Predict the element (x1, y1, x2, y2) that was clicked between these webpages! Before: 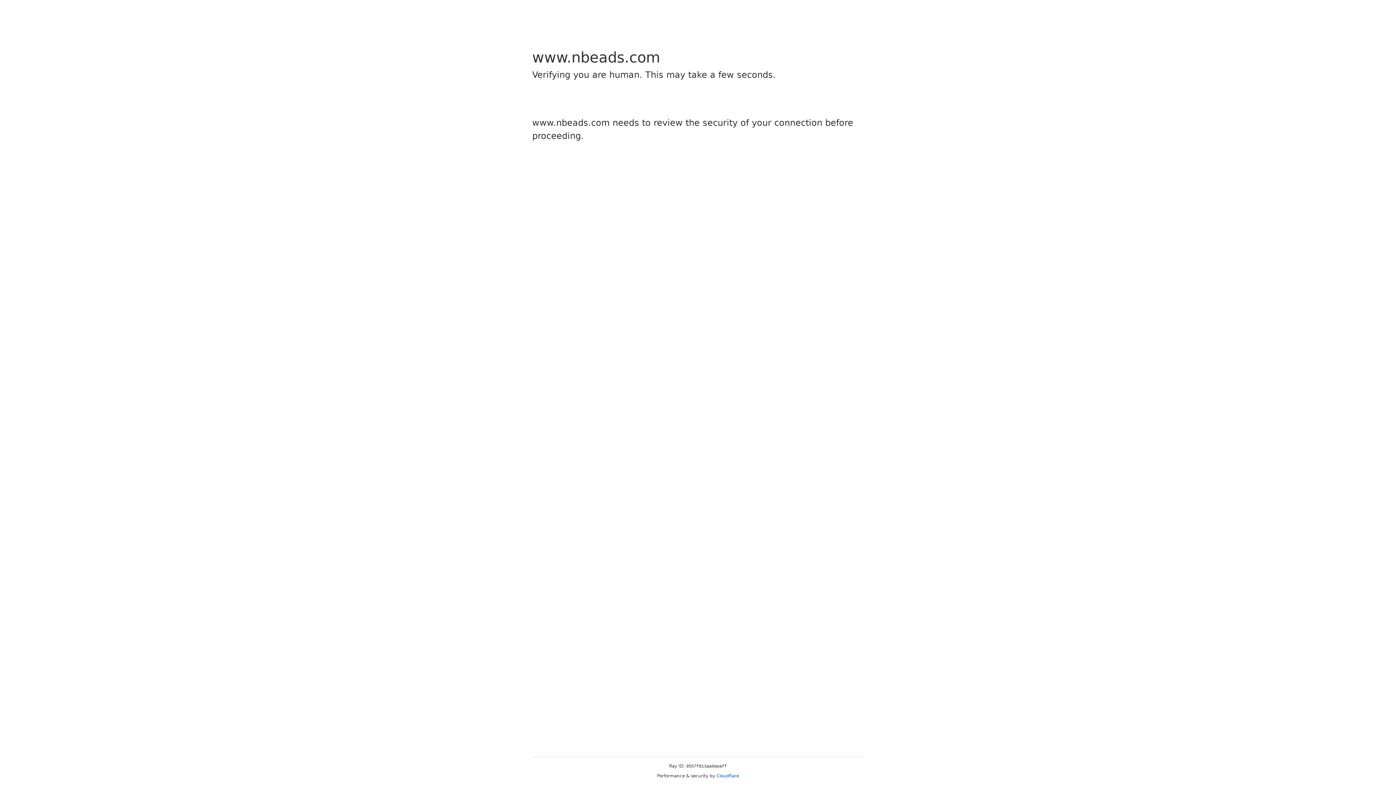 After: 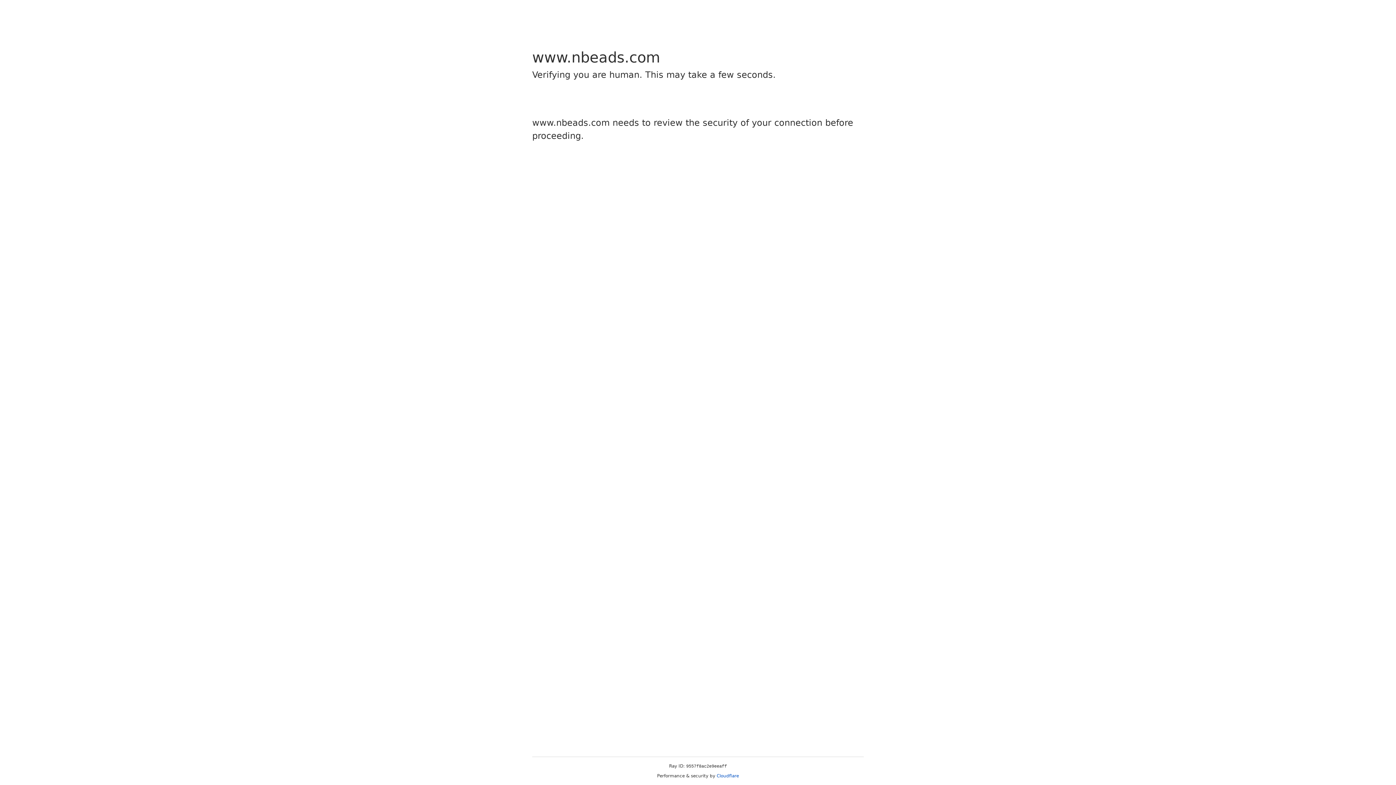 Action: bbox: (716, 773, 739, 778) label: Cloudflare